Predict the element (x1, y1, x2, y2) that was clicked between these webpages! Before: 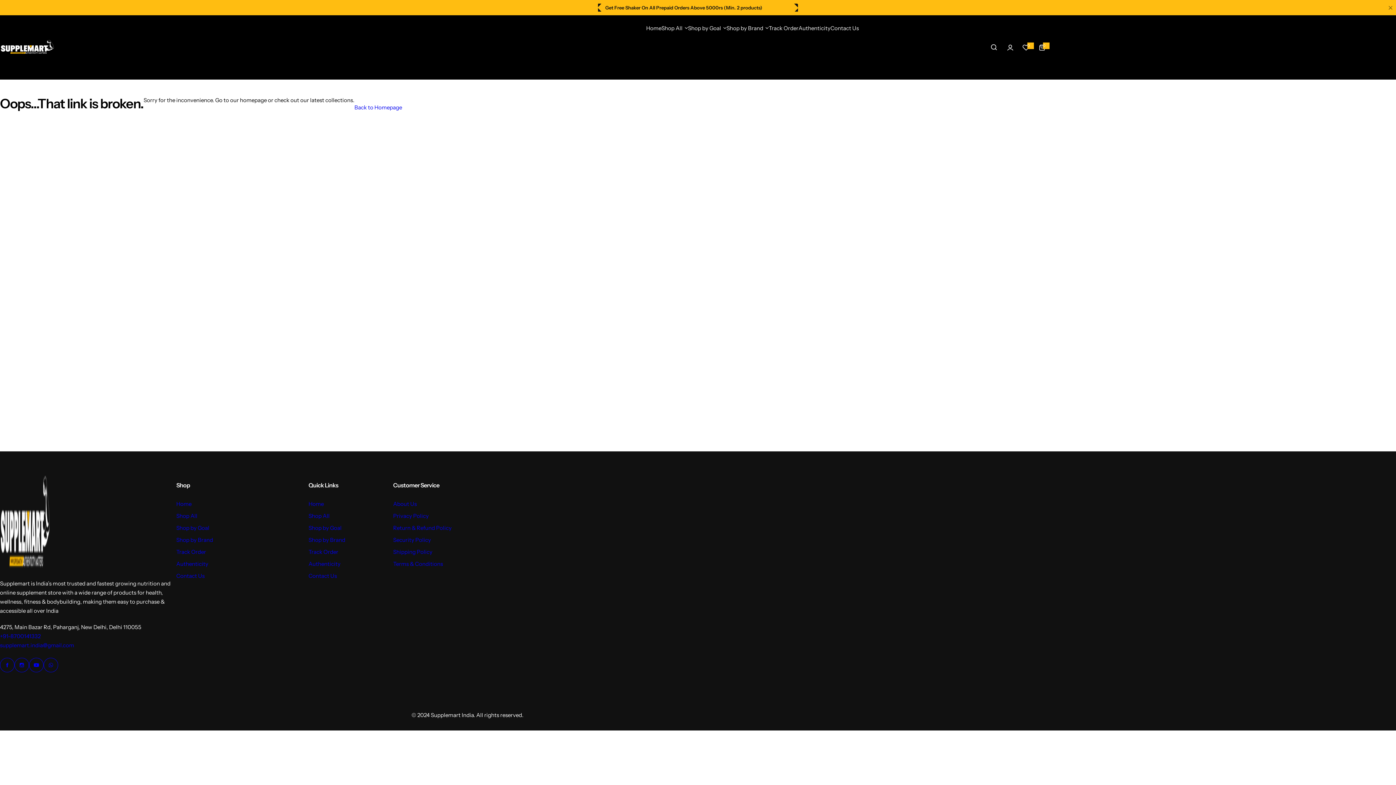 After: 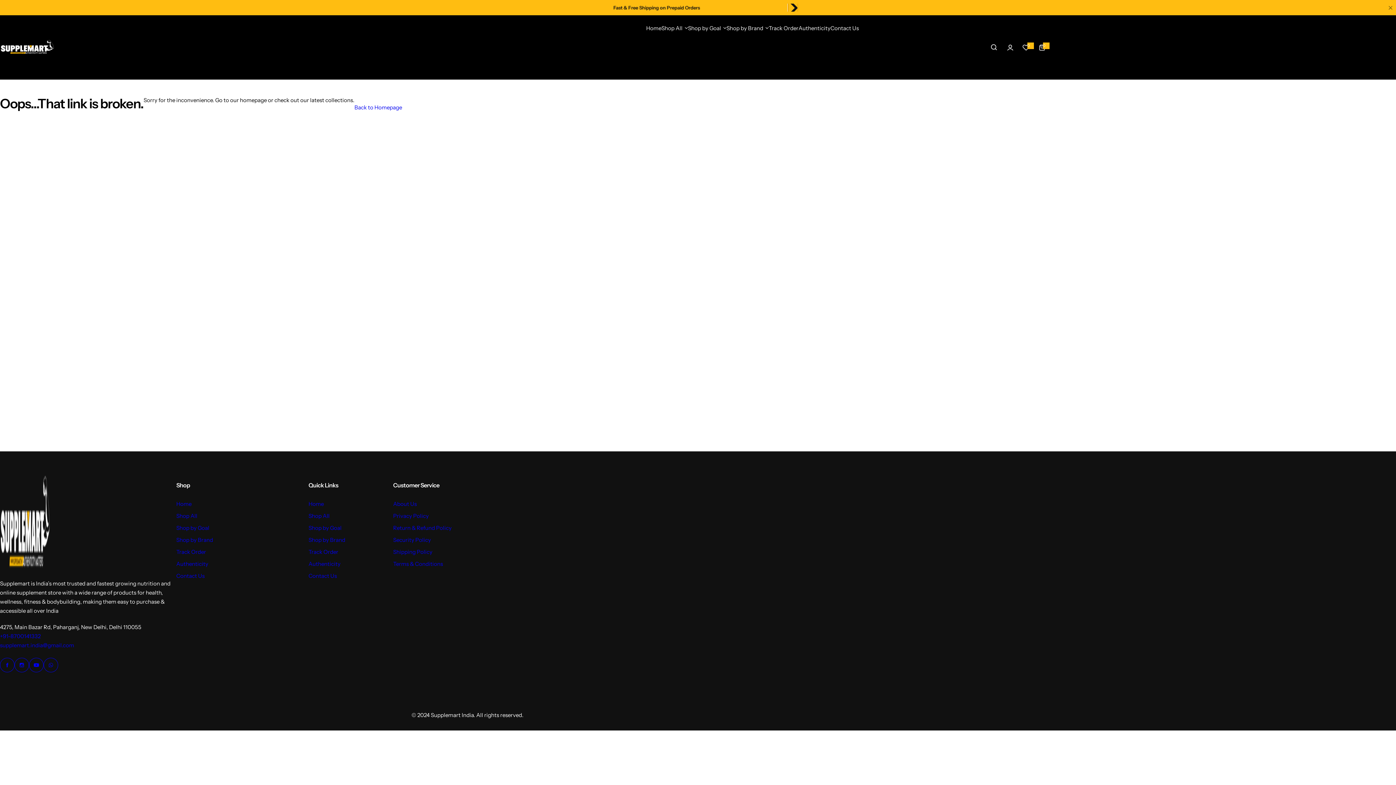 Action: label: Next slide bbox: (792, 0, 801, 15)